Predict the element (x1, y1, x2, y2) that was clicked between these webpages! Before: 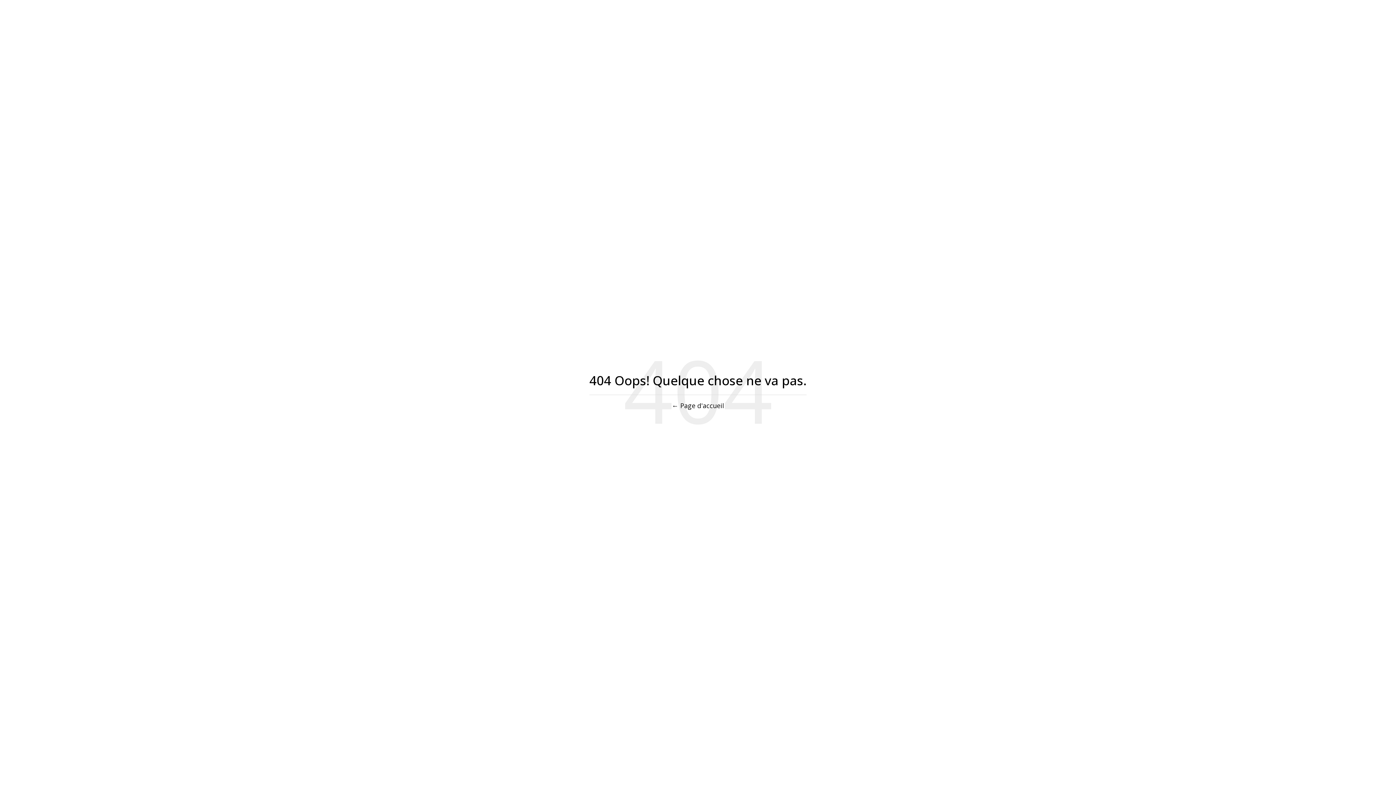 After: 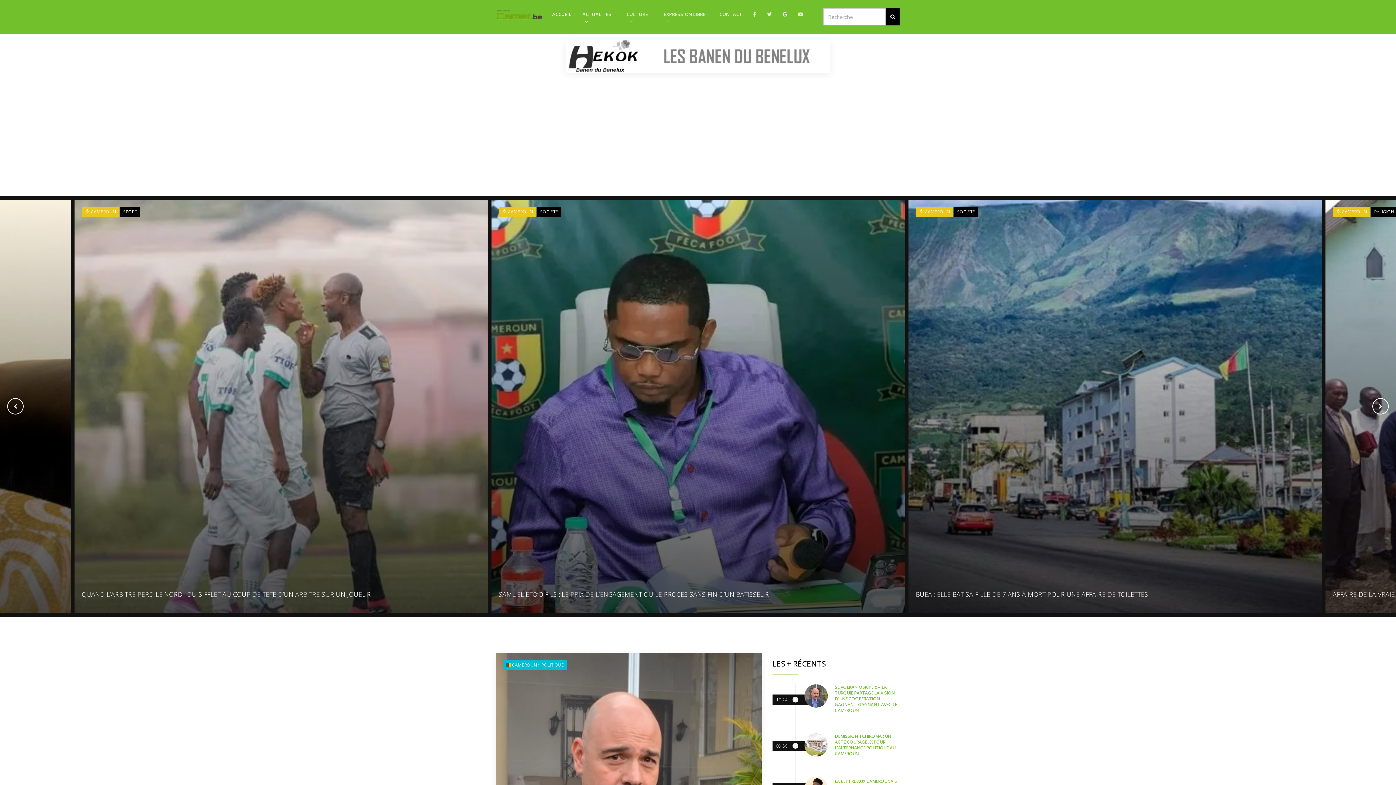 Action: label: ← Page d'accueil bbox: (672, 401, 724, 410)